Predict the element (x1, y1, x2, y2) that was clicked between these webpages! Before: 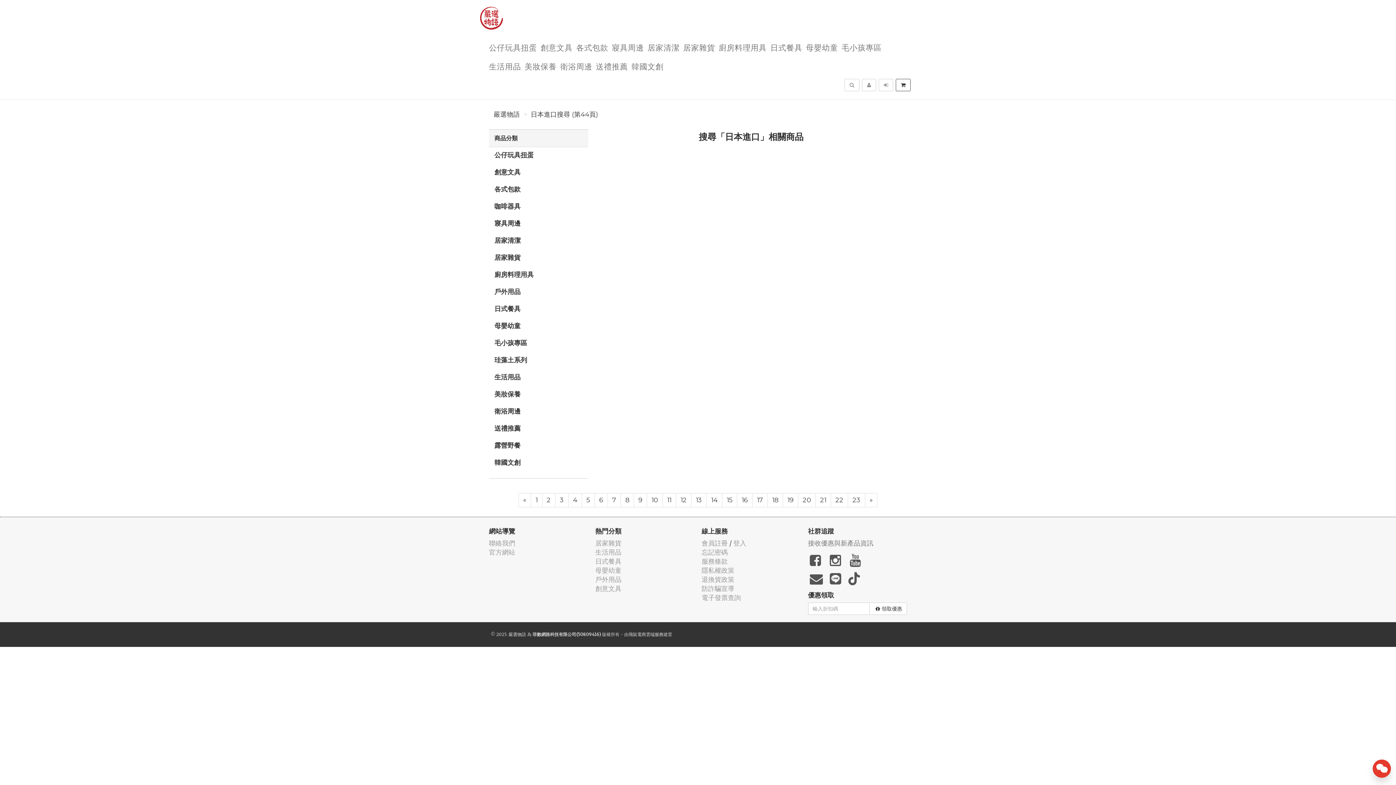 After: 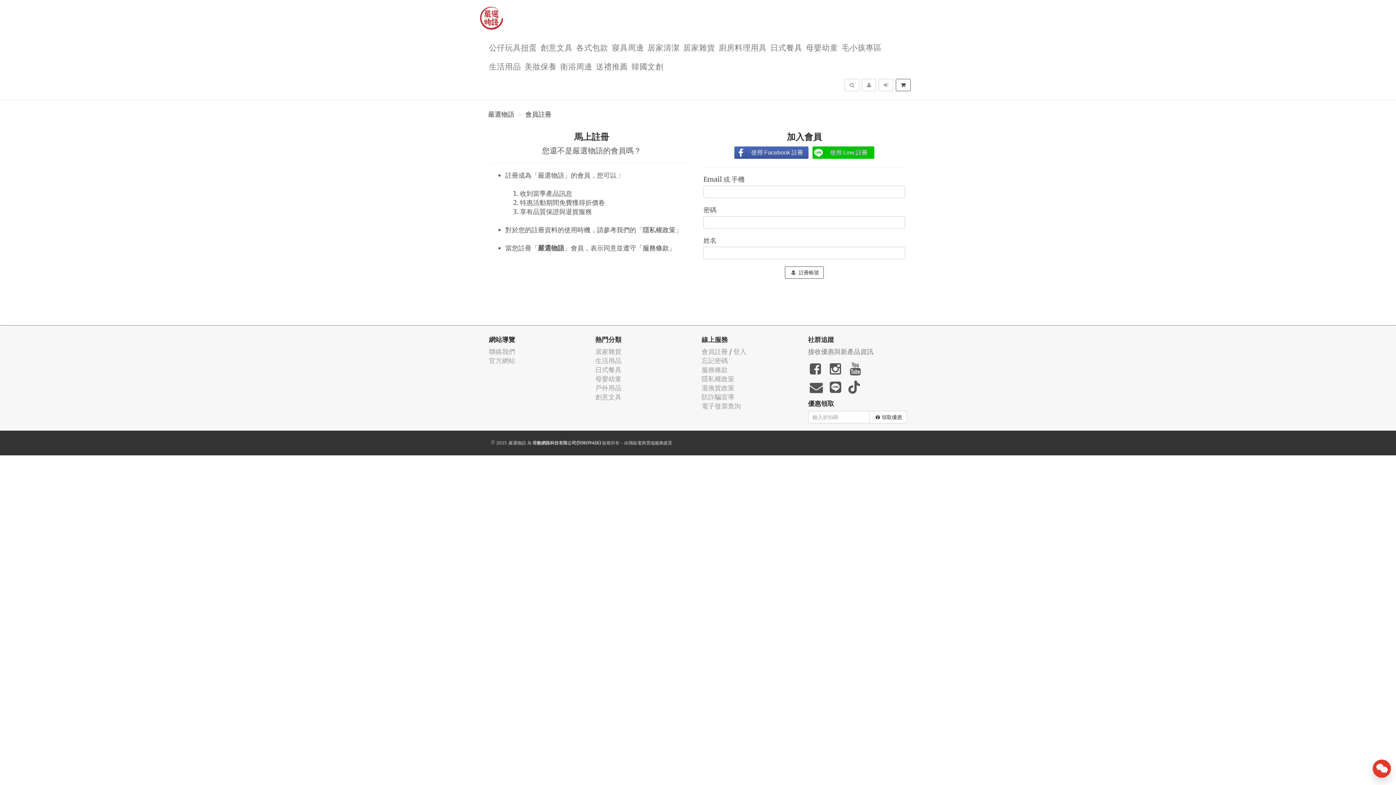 Action: bbox: (862, 78, 876, 91)